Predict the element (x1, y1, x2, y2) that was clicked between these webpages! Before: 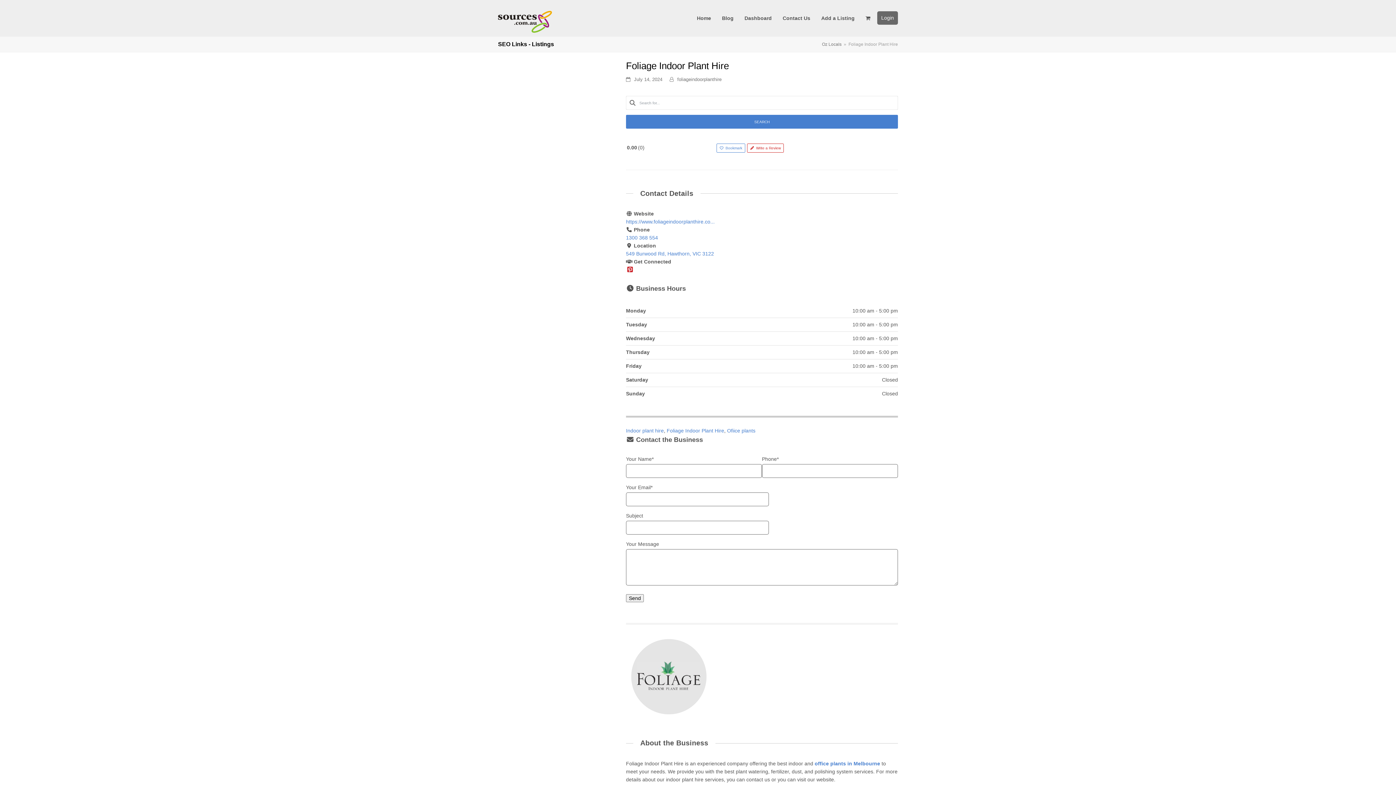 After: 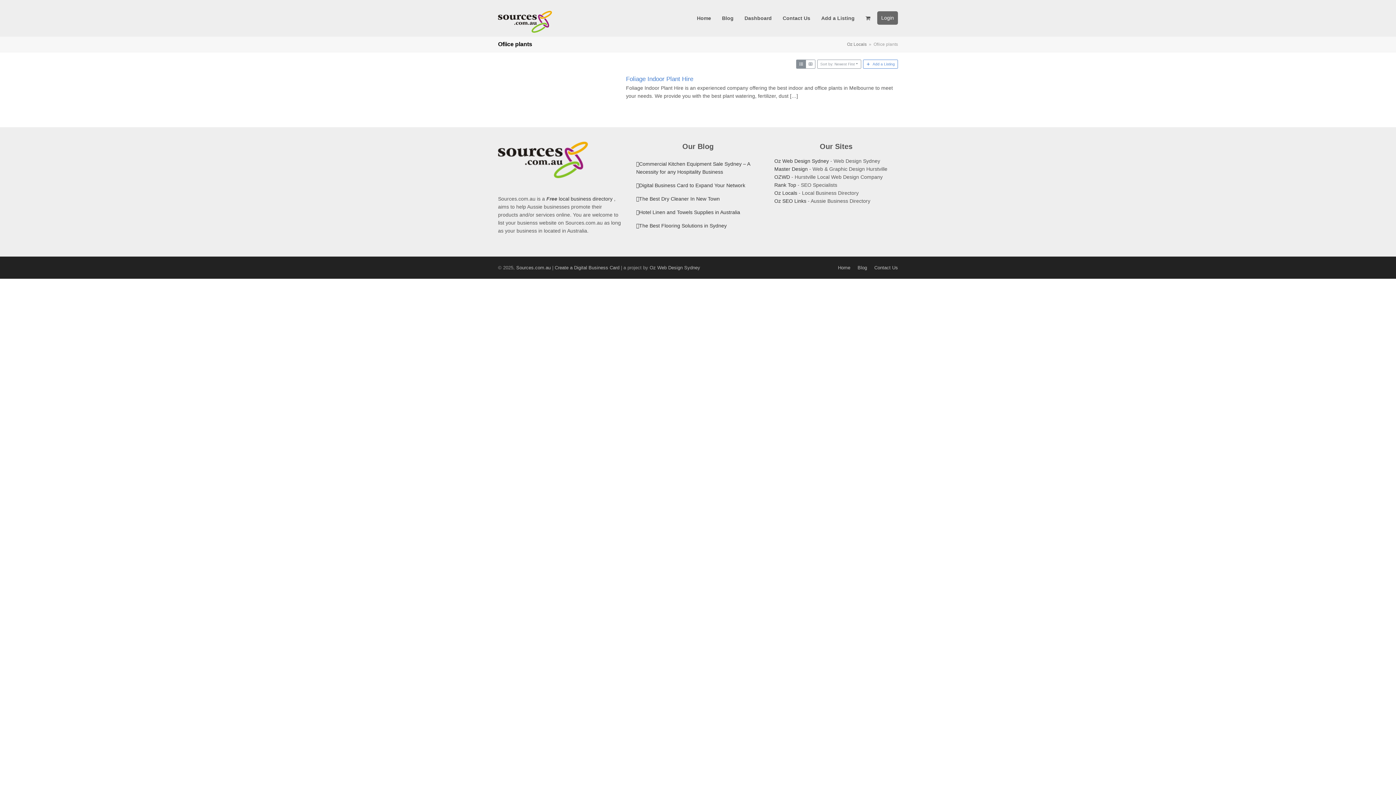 Action: label: Ofiice plants bbox: (727, 427, 755, 433)